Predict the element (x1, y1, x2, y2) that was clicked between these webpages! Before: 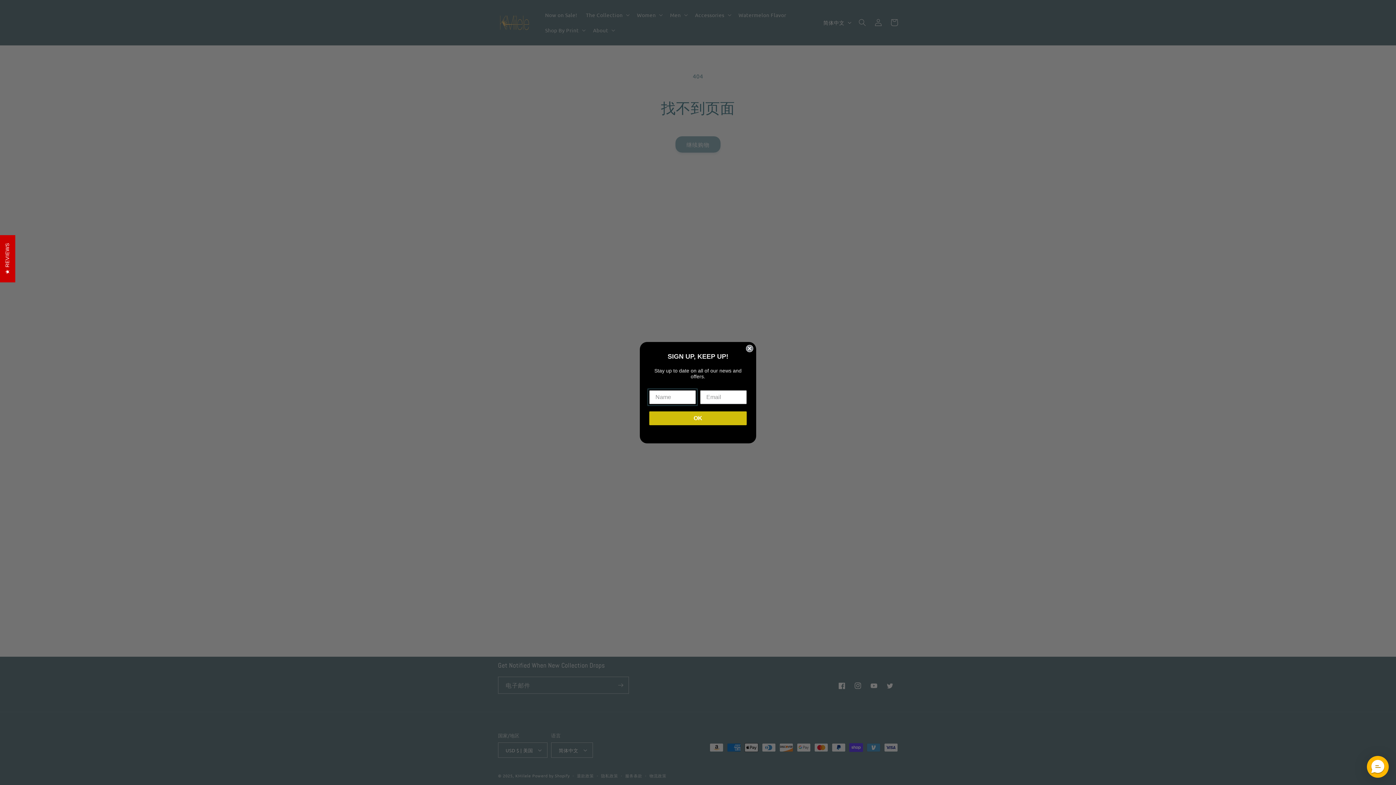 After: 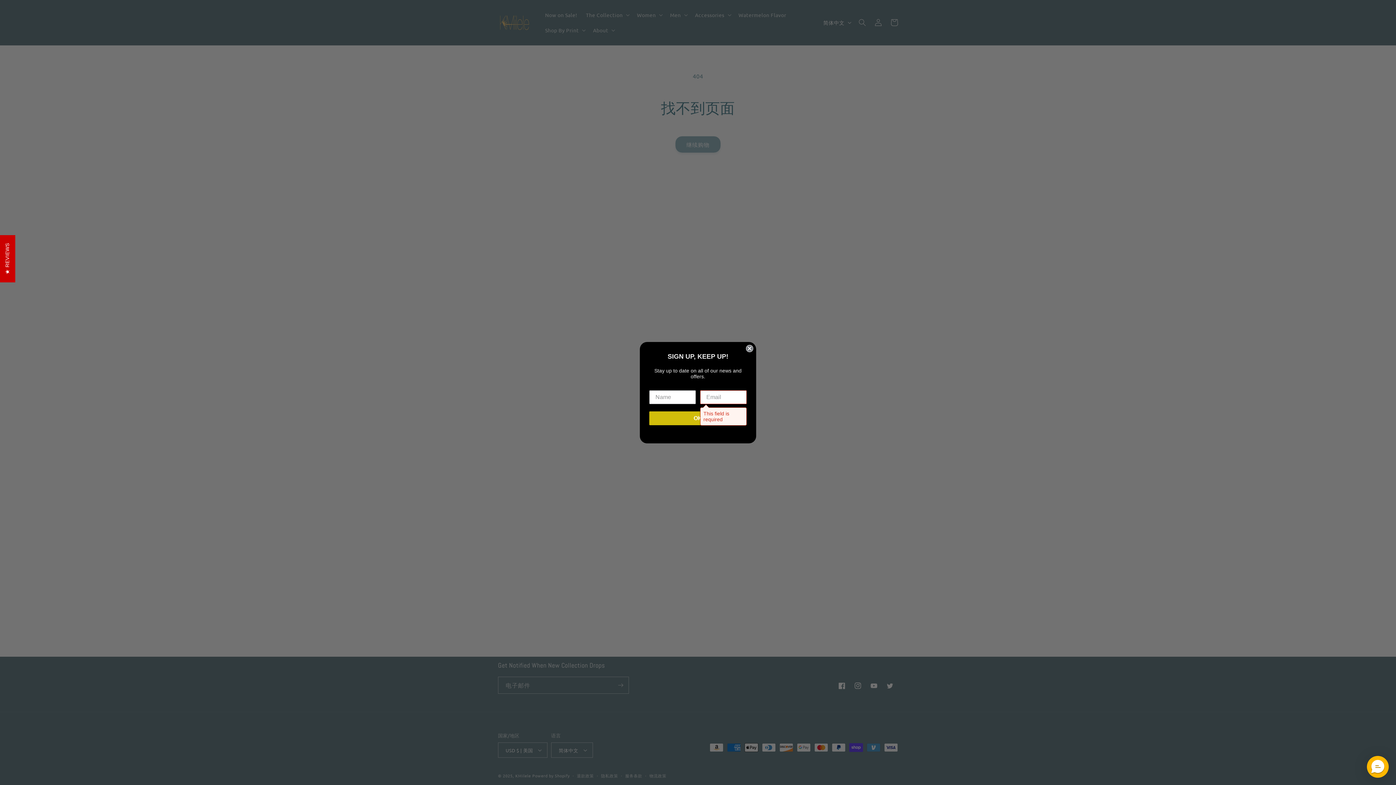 Action: bbox: (649, 411, 746, 425) label: OK